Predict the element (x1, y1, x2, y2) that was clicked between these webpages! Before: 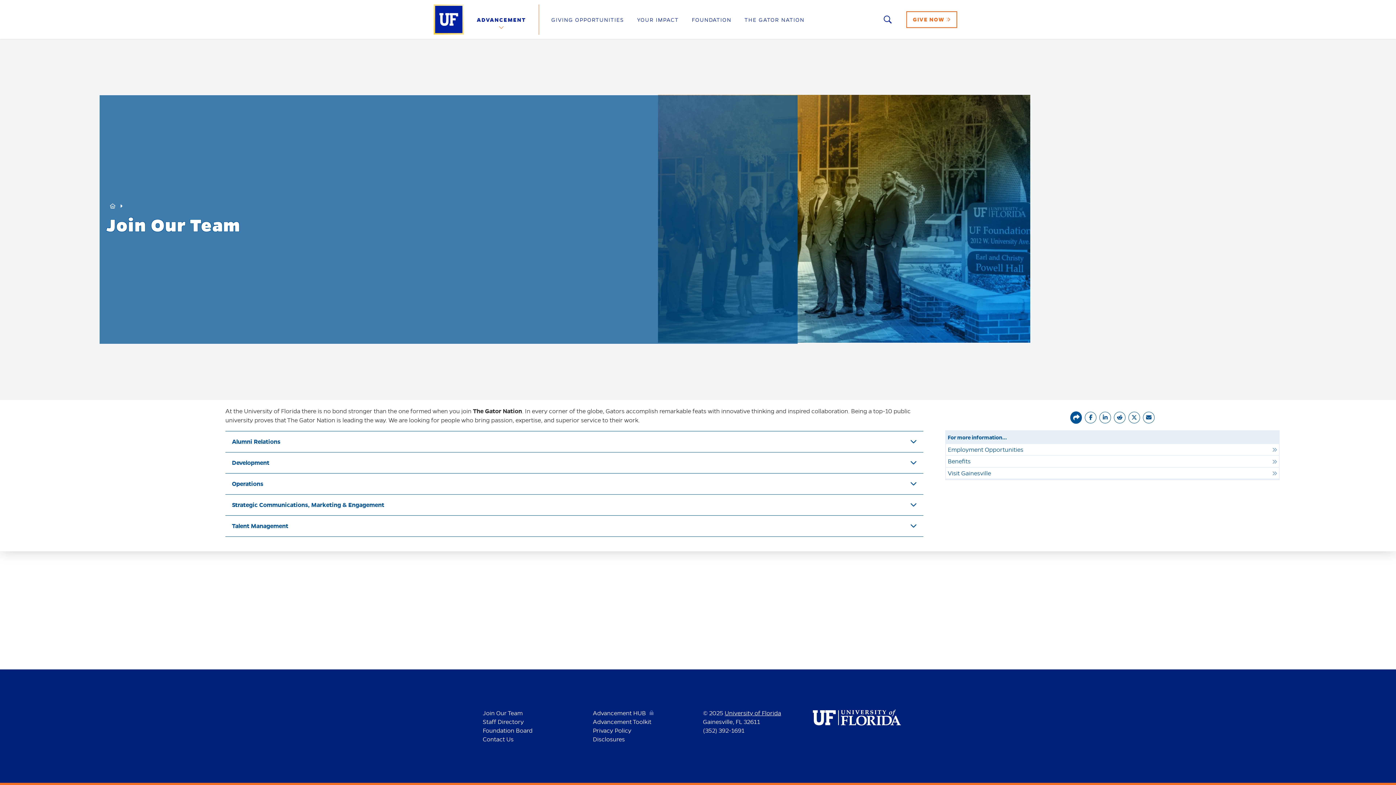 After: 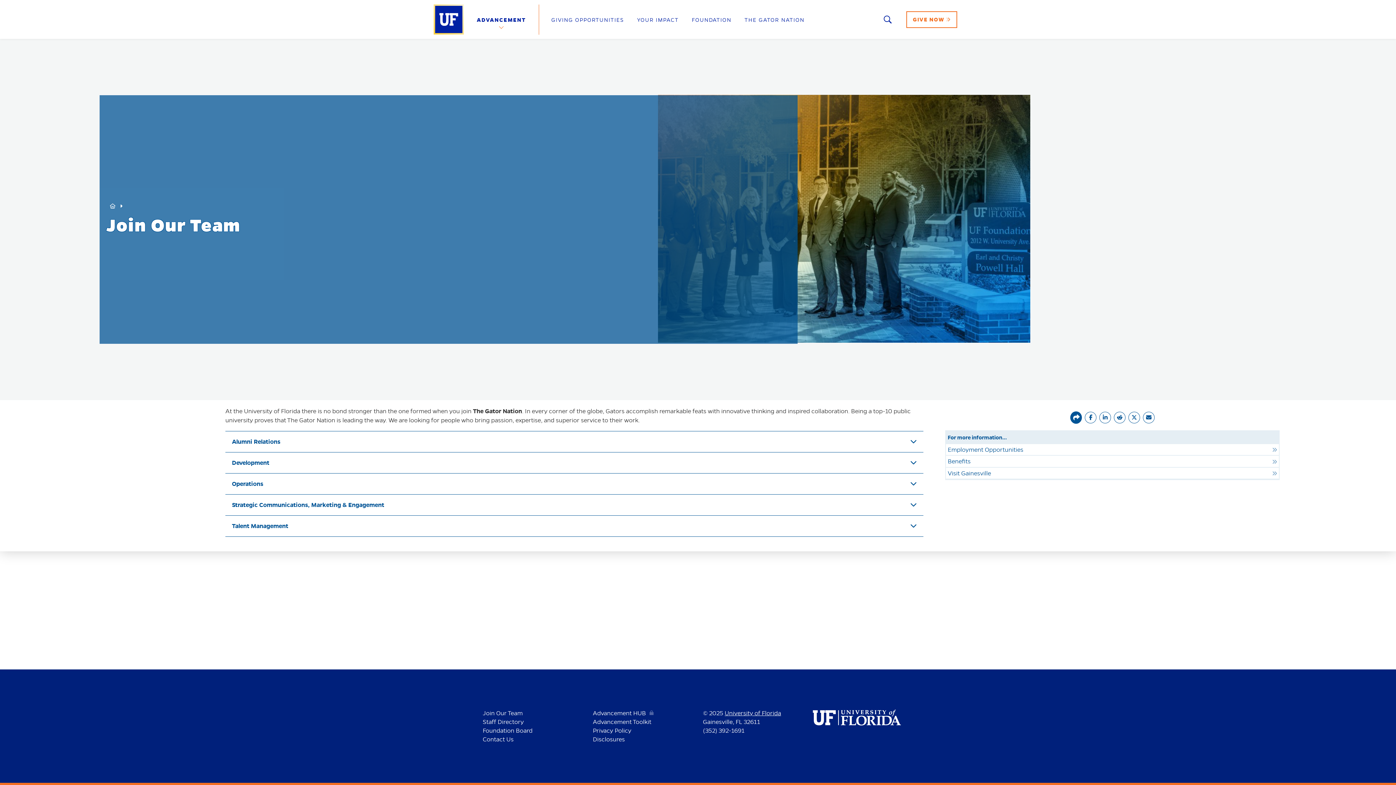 Action: bbox: (724, 709, 781, 717) label: University of Florida